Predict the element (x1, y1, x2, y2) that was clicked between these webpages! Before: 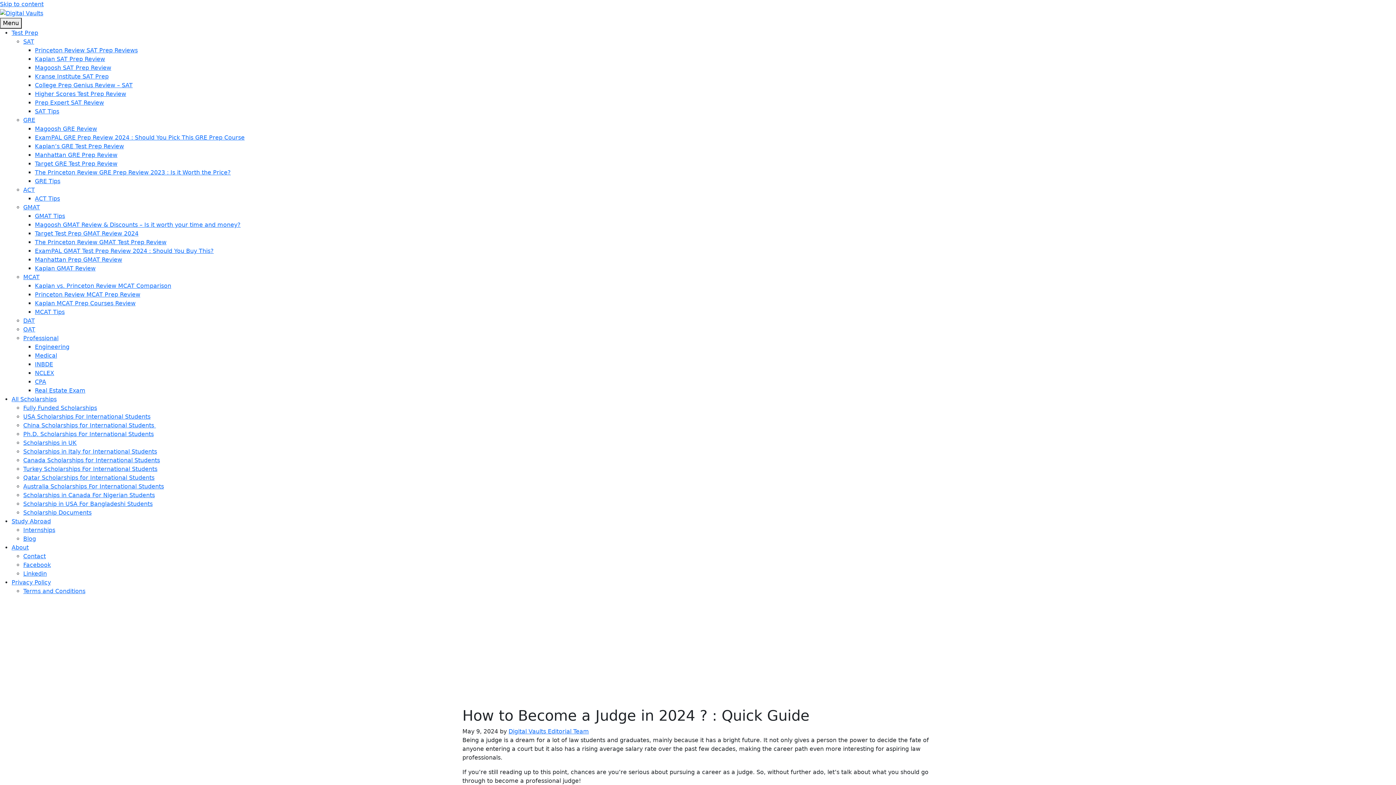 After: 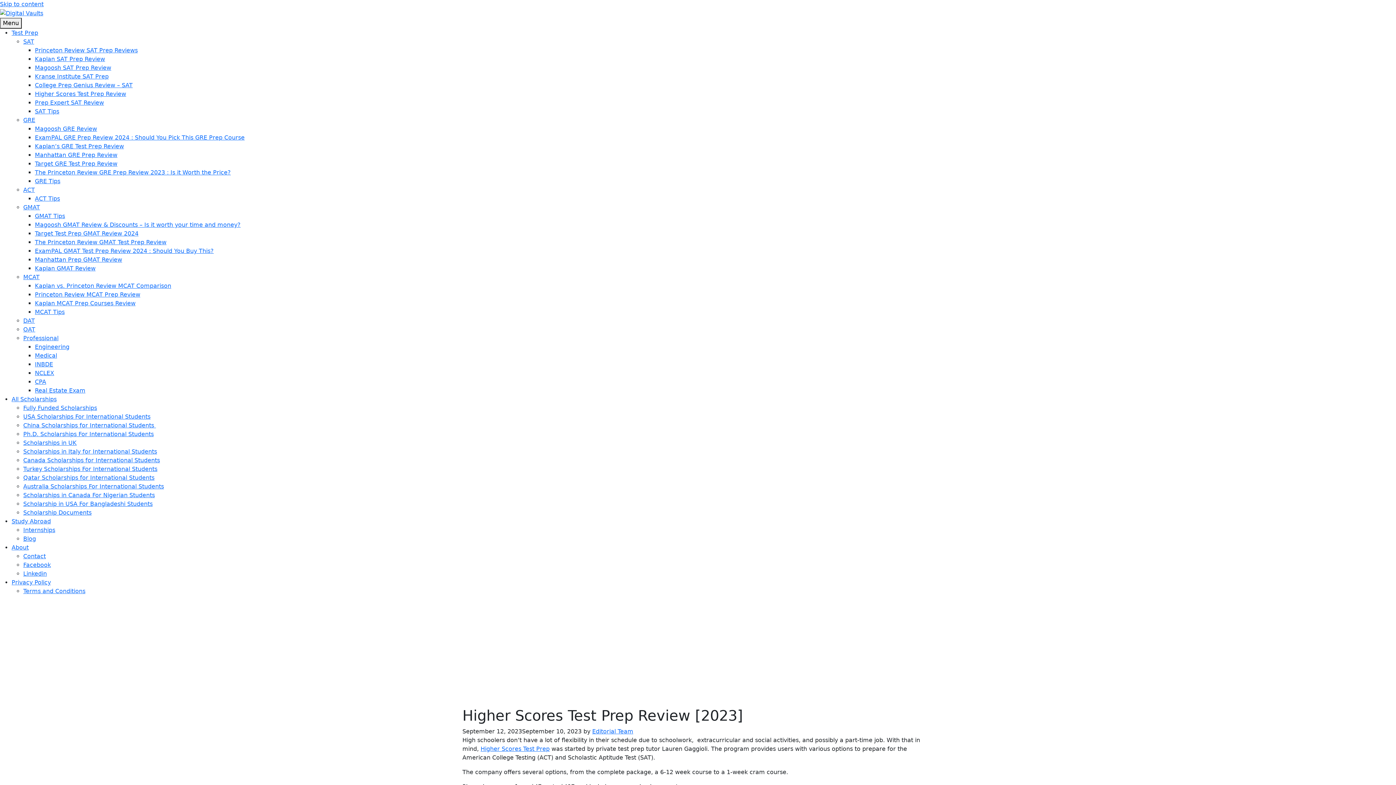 Action: label: Higher Scores Test Prep Review bbox: (34, 90, 126, 97)